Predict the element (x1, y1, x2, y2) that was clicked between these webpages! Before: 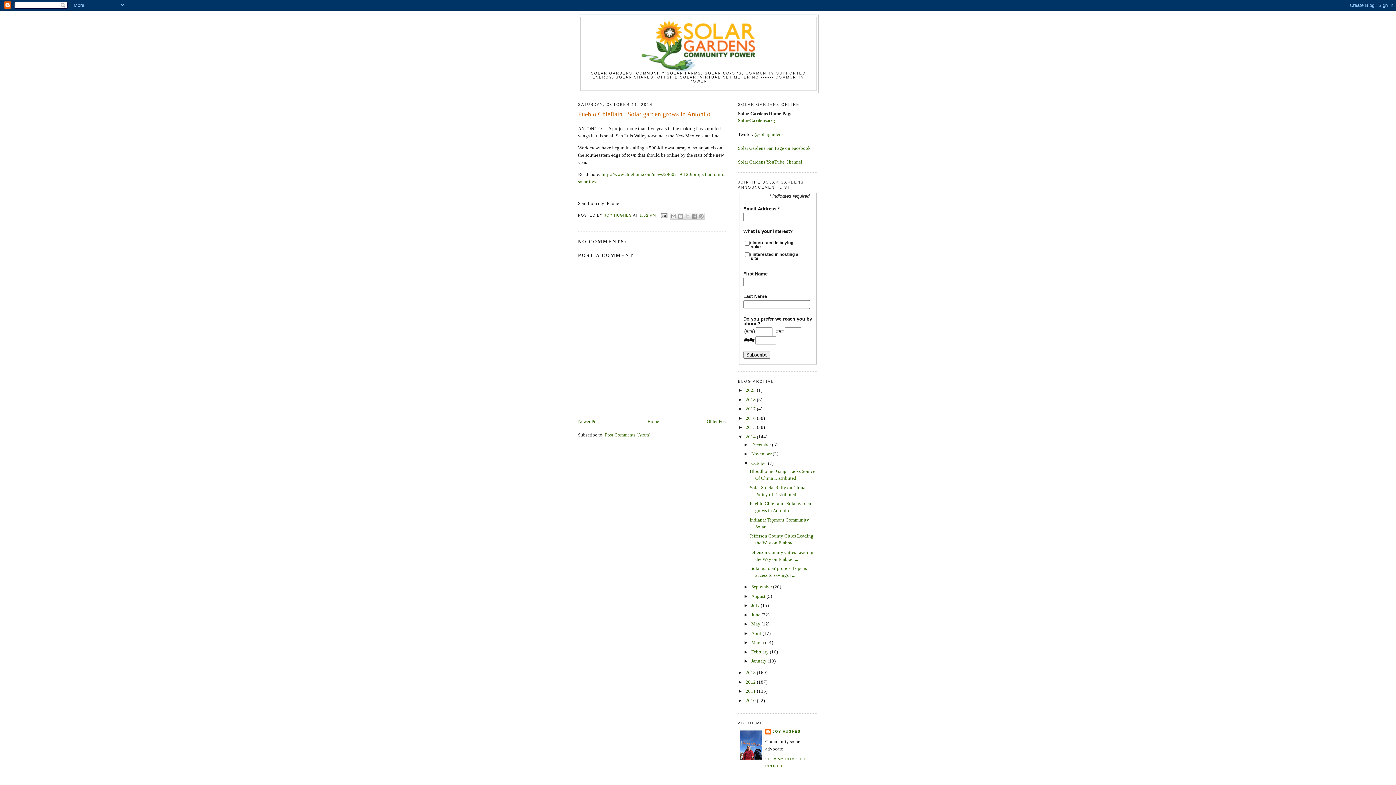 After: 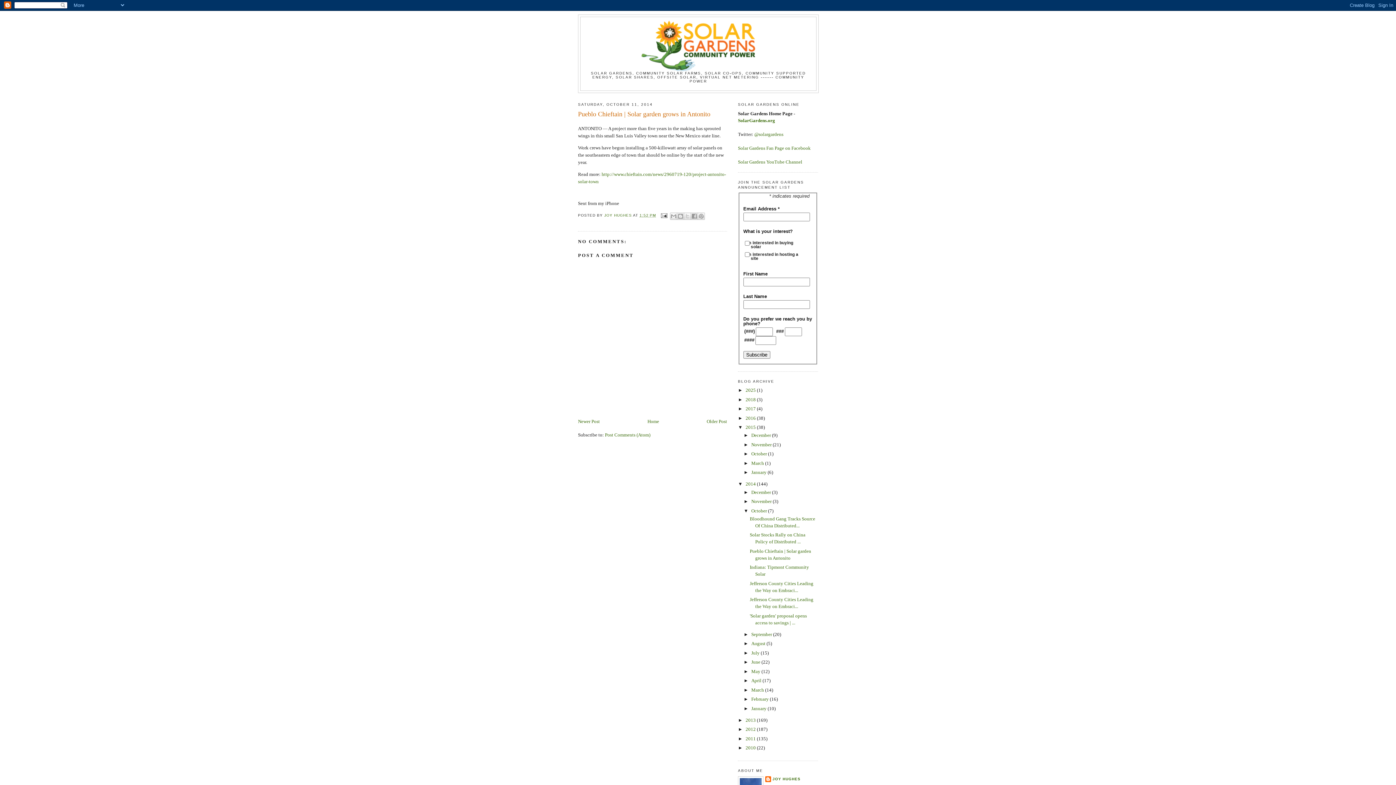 Action: bbox: (738, 424, 745, 430) label: ►  